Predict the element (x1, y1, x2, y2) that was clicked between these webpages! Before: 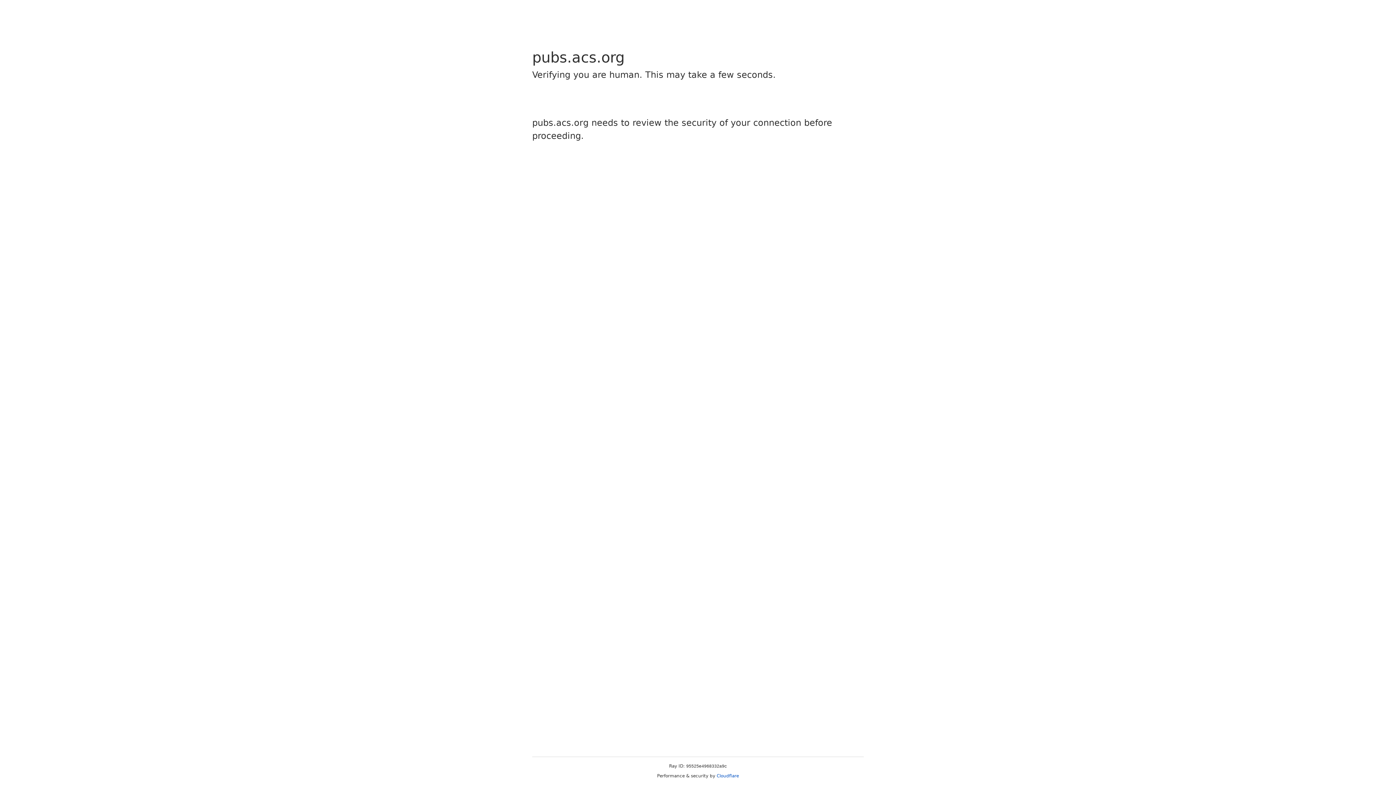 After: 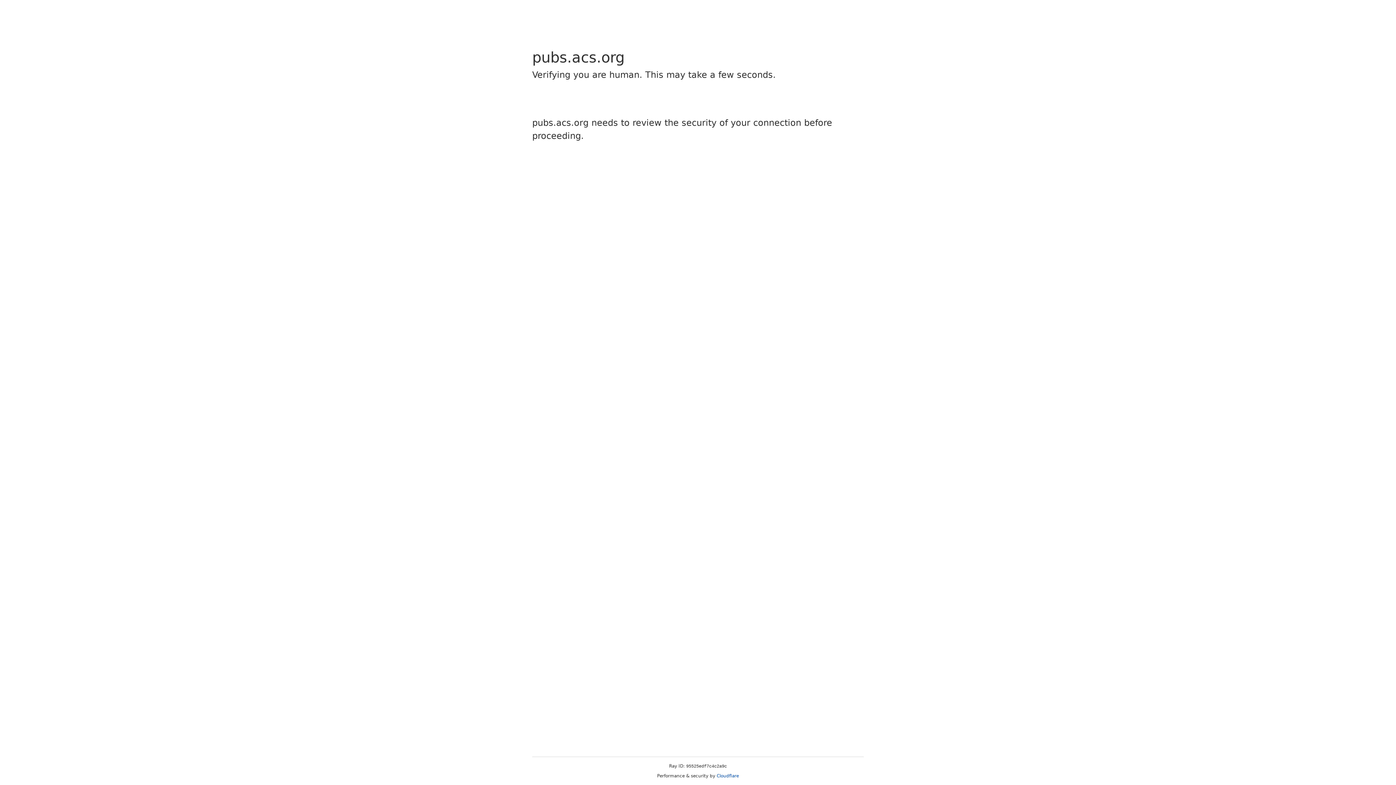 Action: bbox: (716, 773, 739, 778) label: Cloudflare